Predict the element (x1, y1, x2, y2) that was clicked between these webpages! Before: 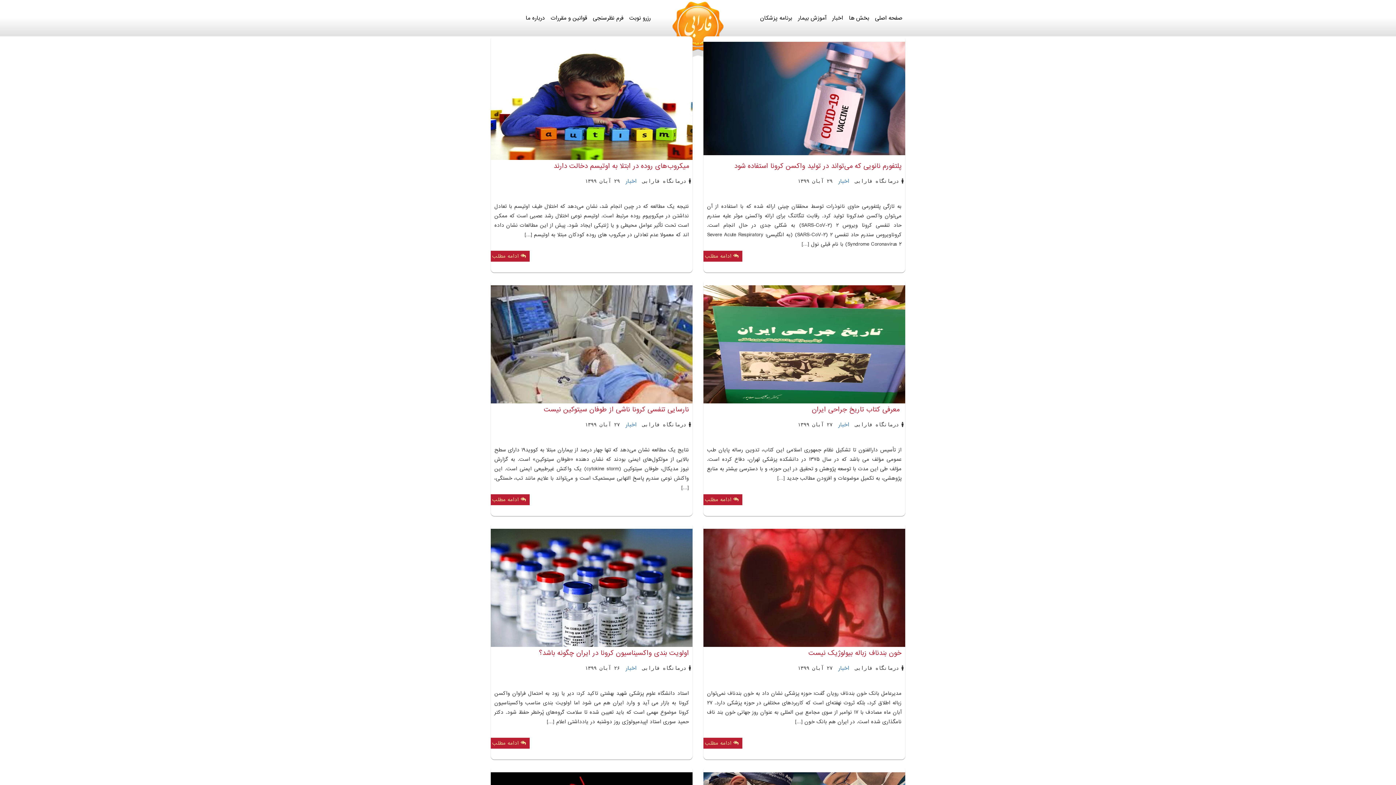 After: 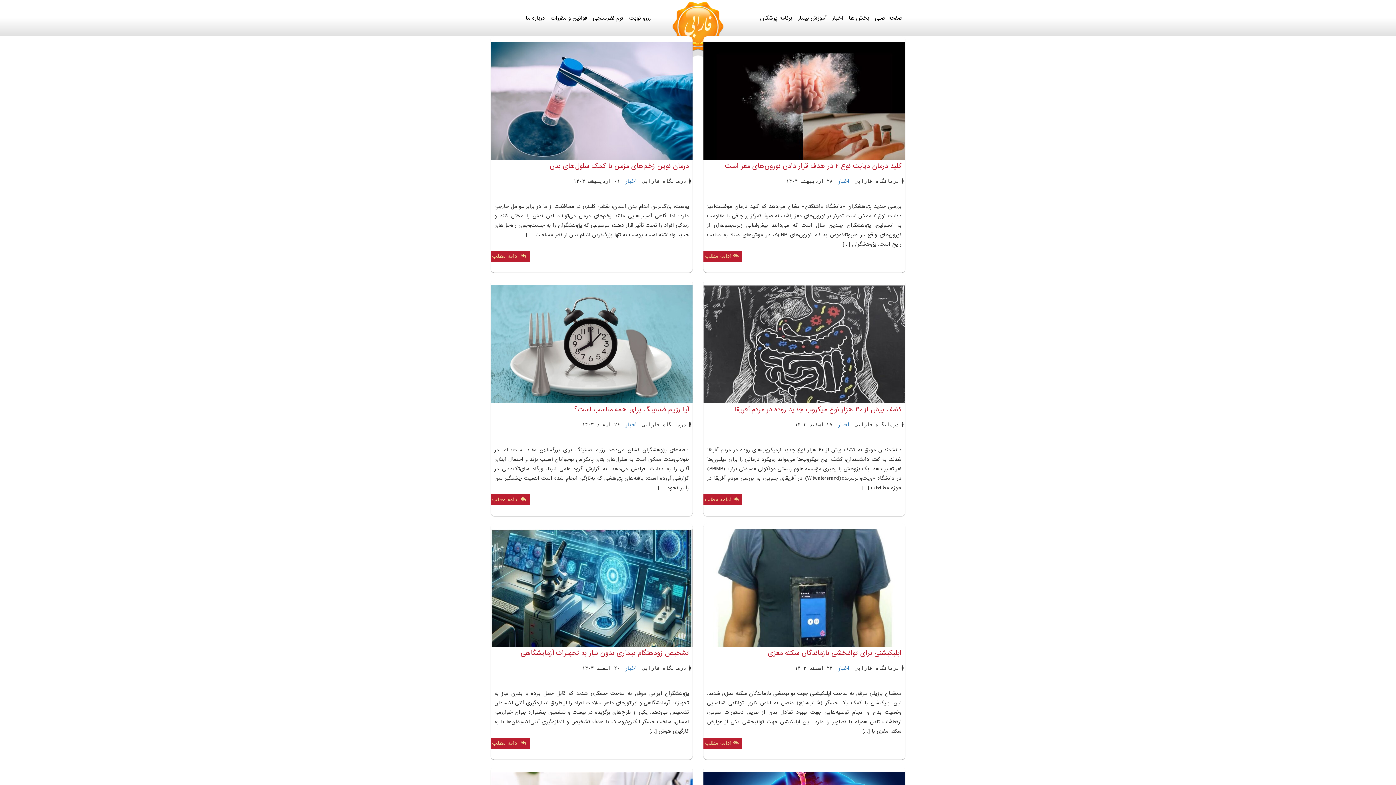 Action: label: اخبار bbox: (838, 664, 849, 673)